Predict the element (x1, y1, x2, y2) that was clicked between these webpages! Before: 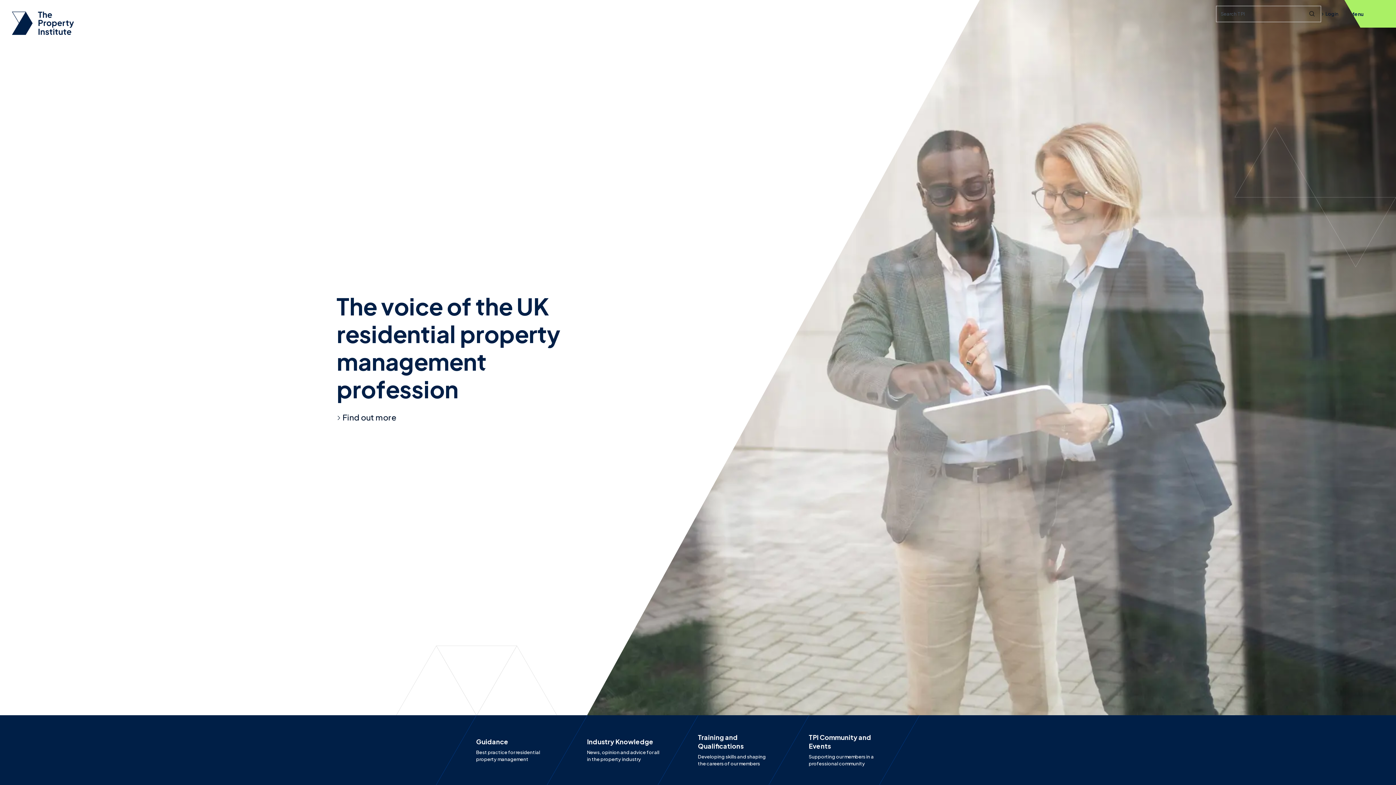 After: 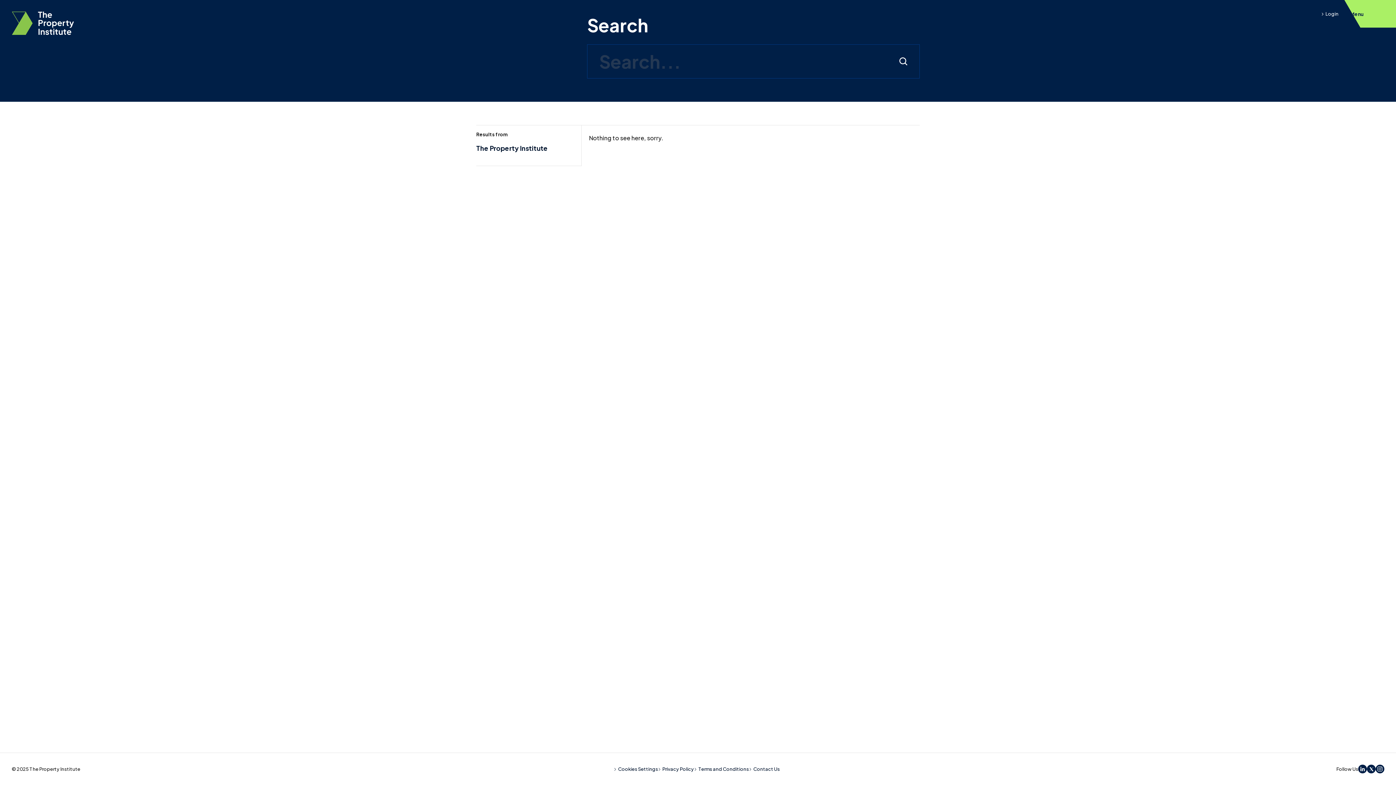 Action: bbox: (1308, 6, 1321, 21) label: Submit Search